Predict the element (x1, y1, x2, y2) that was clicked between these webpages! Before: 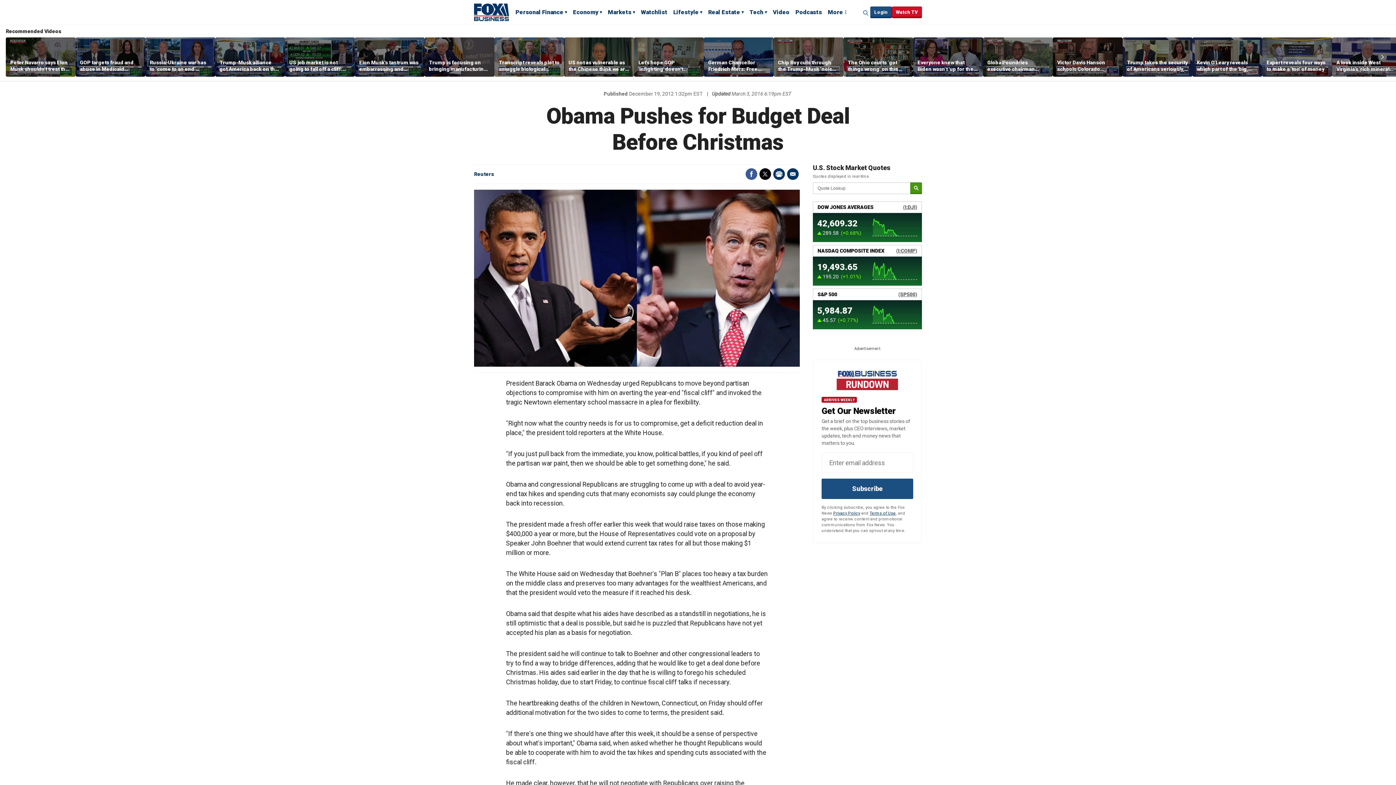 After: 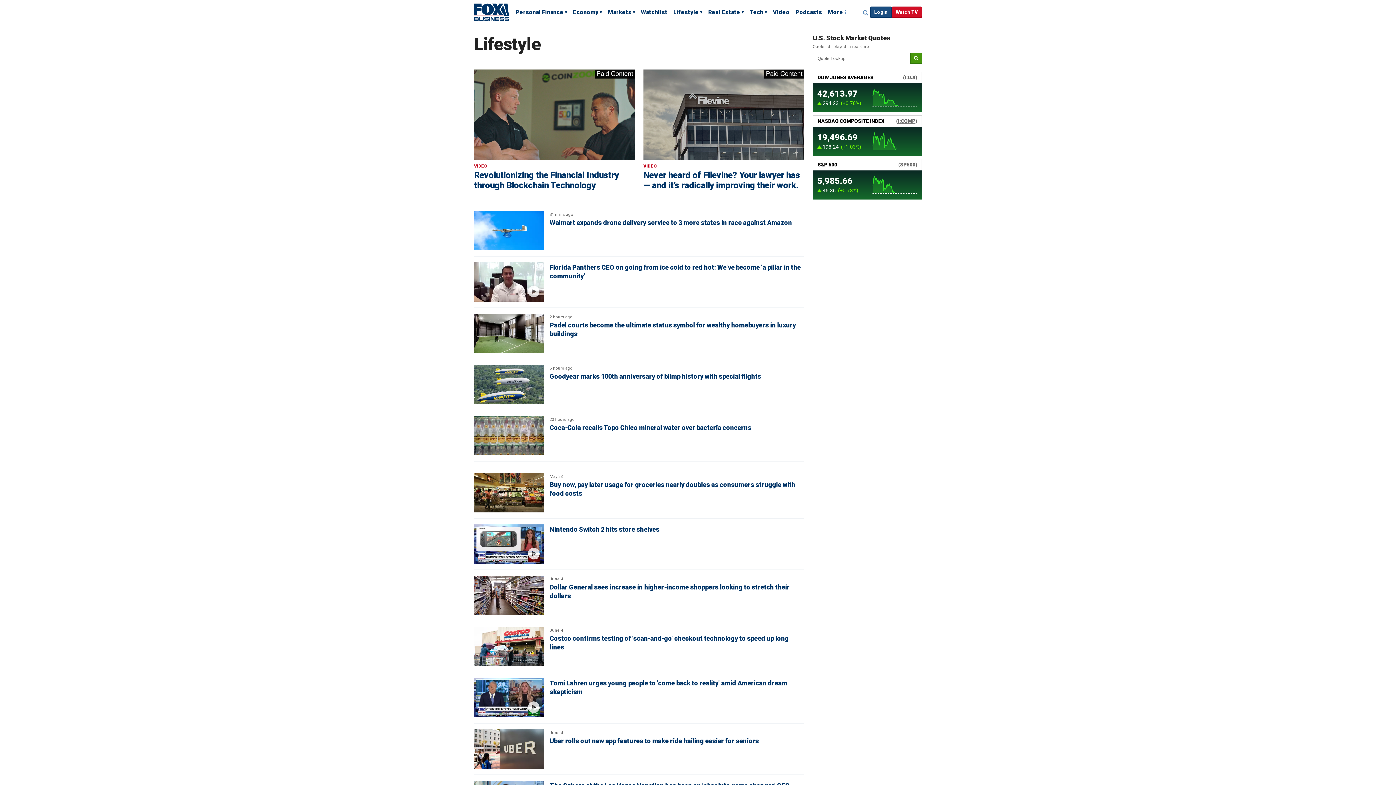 Action: label: Lifestyle bbox: (673, 8, 702, 17)